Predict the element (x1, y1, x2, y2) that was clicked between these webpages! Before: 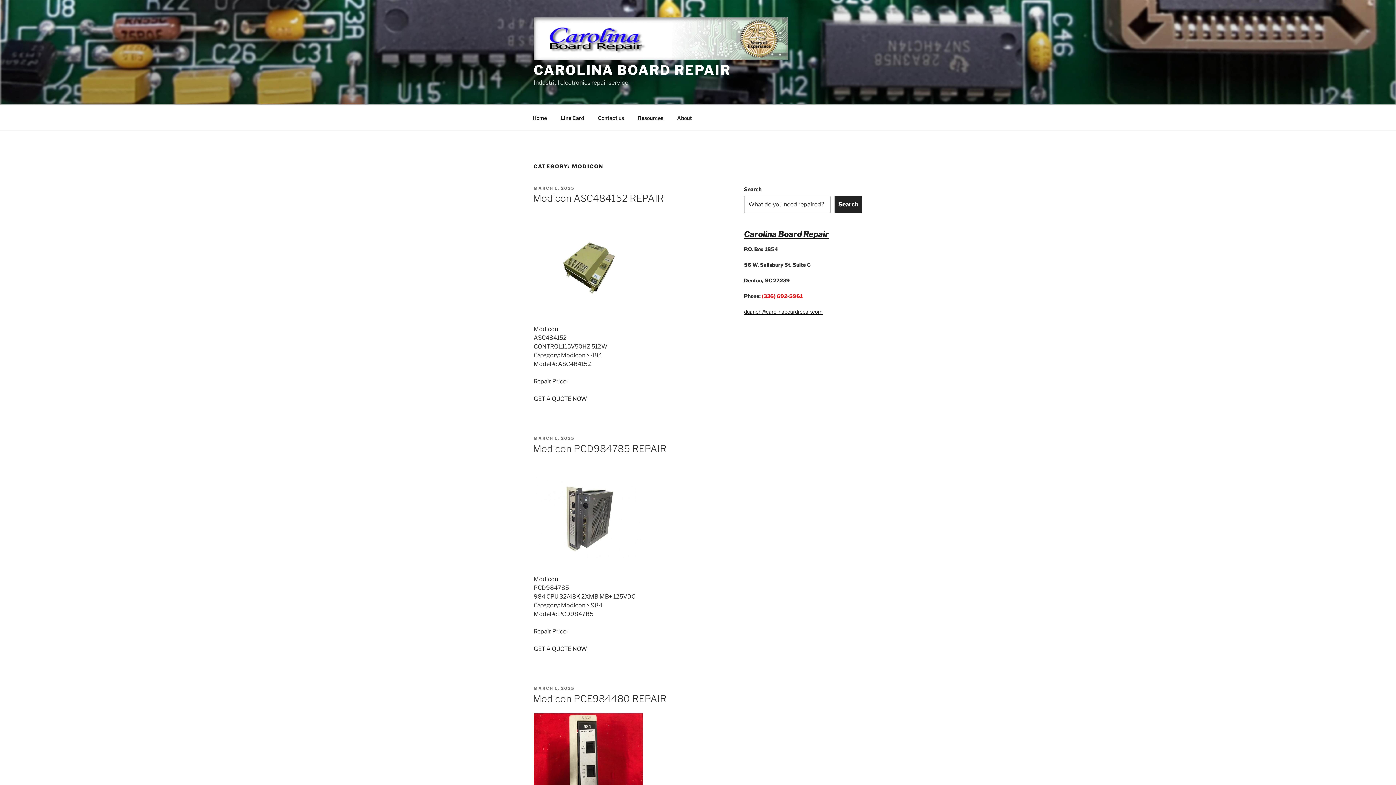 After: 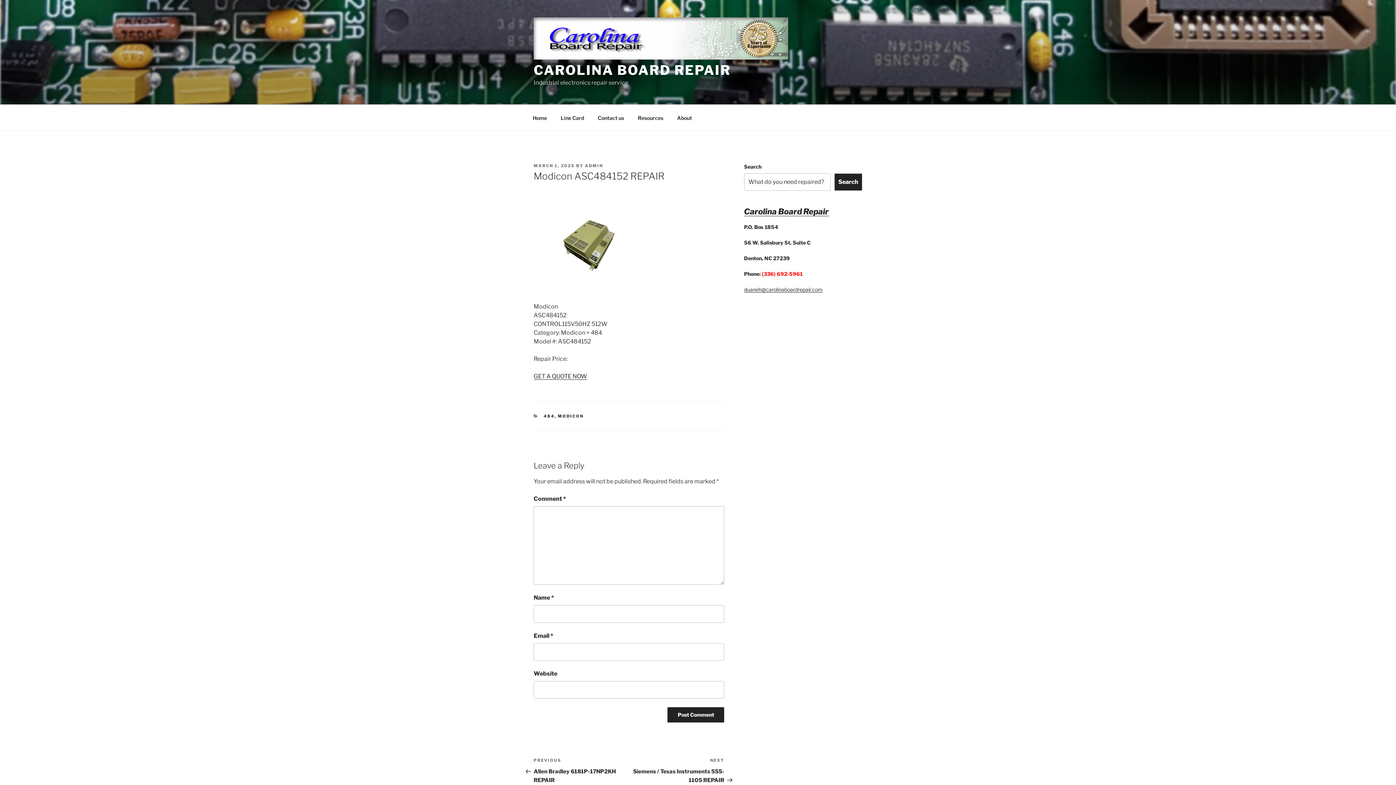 Action: label: MARCH 1, 2025 bbox: (533, 185, 574, 190)